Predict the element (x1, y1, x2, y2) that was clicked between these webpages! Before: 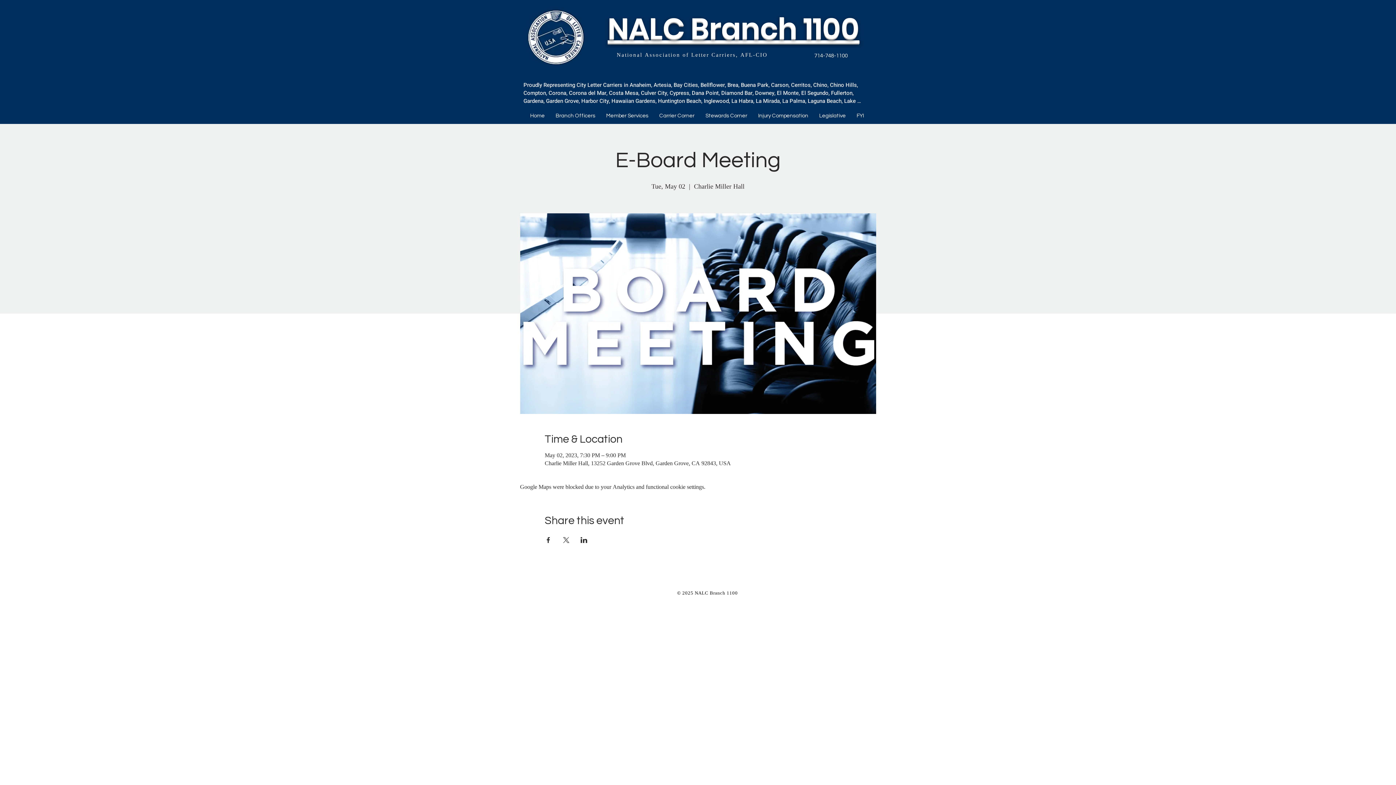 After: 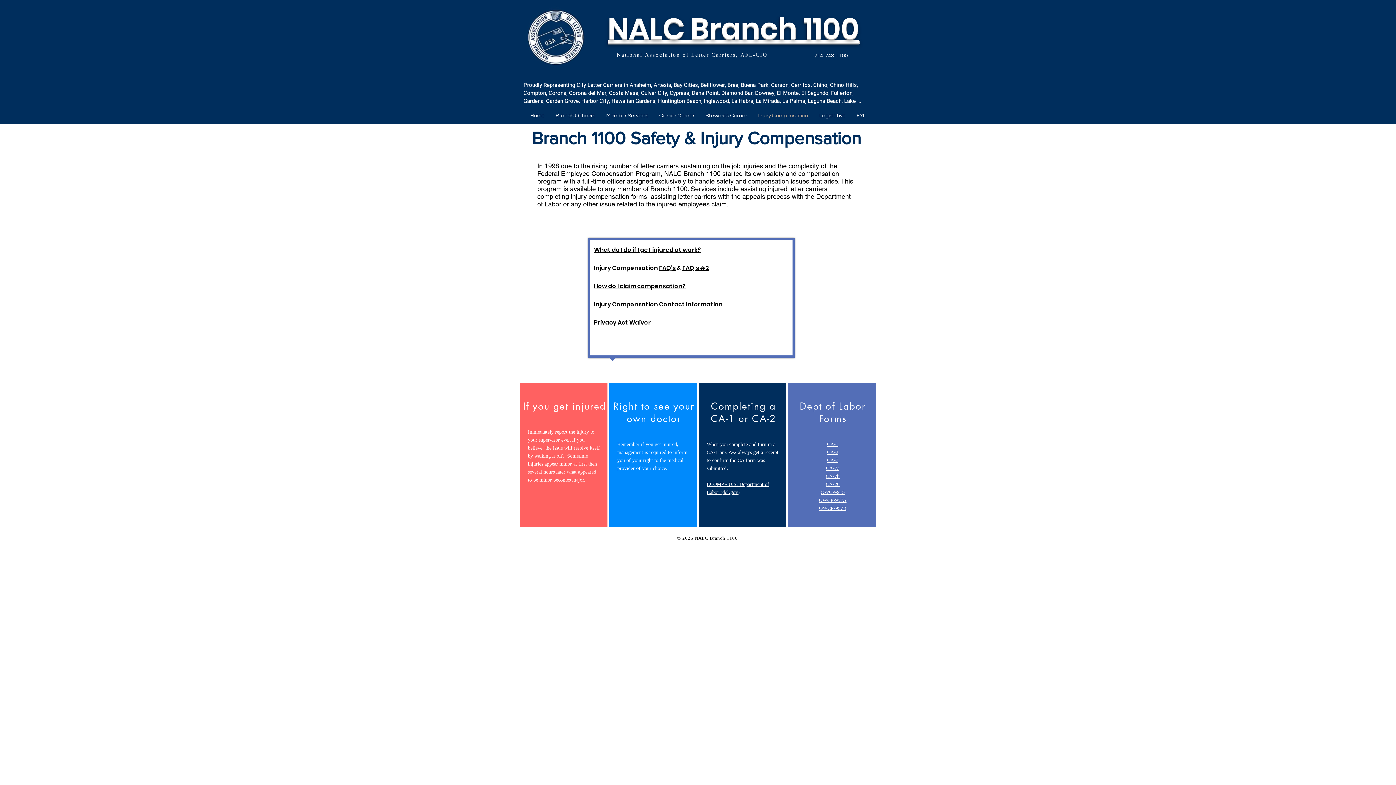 Action: bbox: (752, 110, 814, 121) label: Injury Compensation